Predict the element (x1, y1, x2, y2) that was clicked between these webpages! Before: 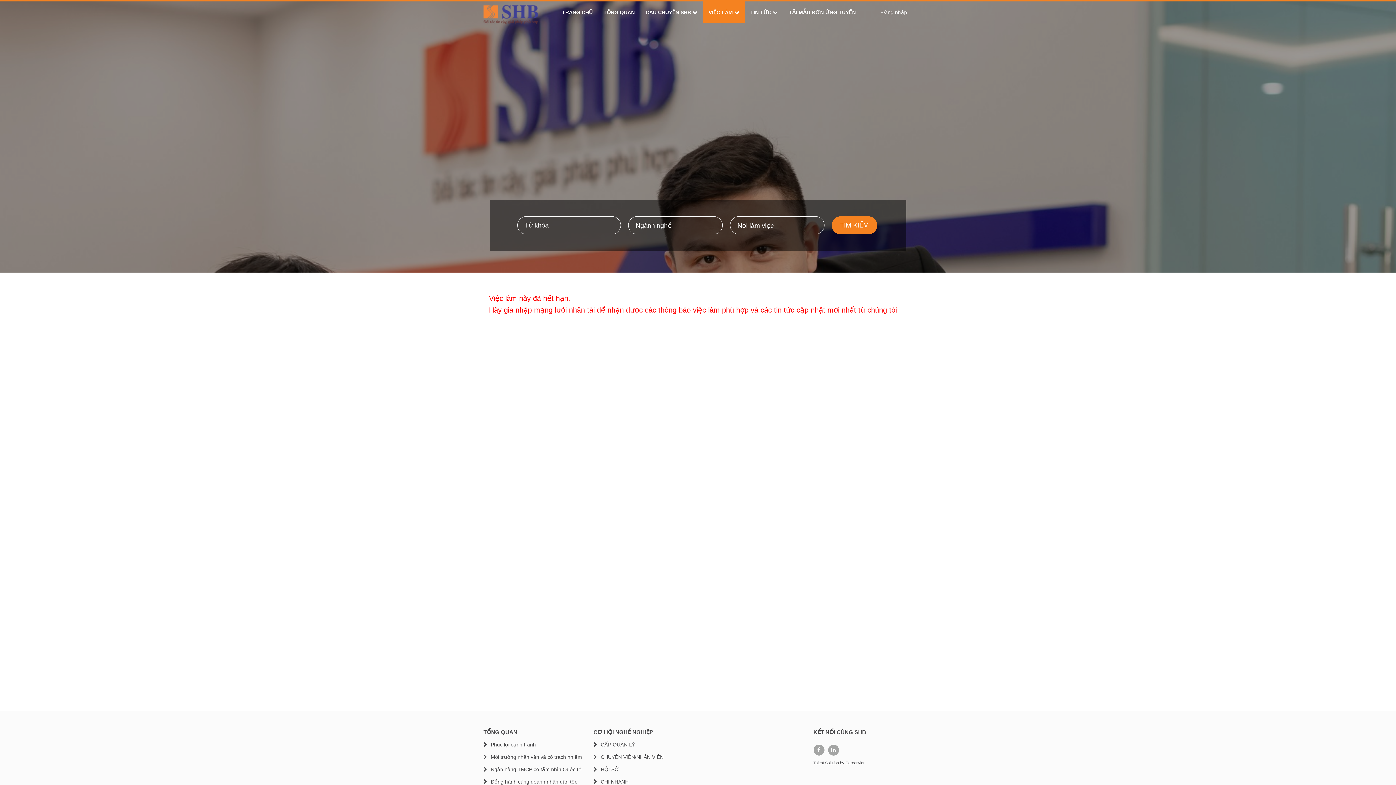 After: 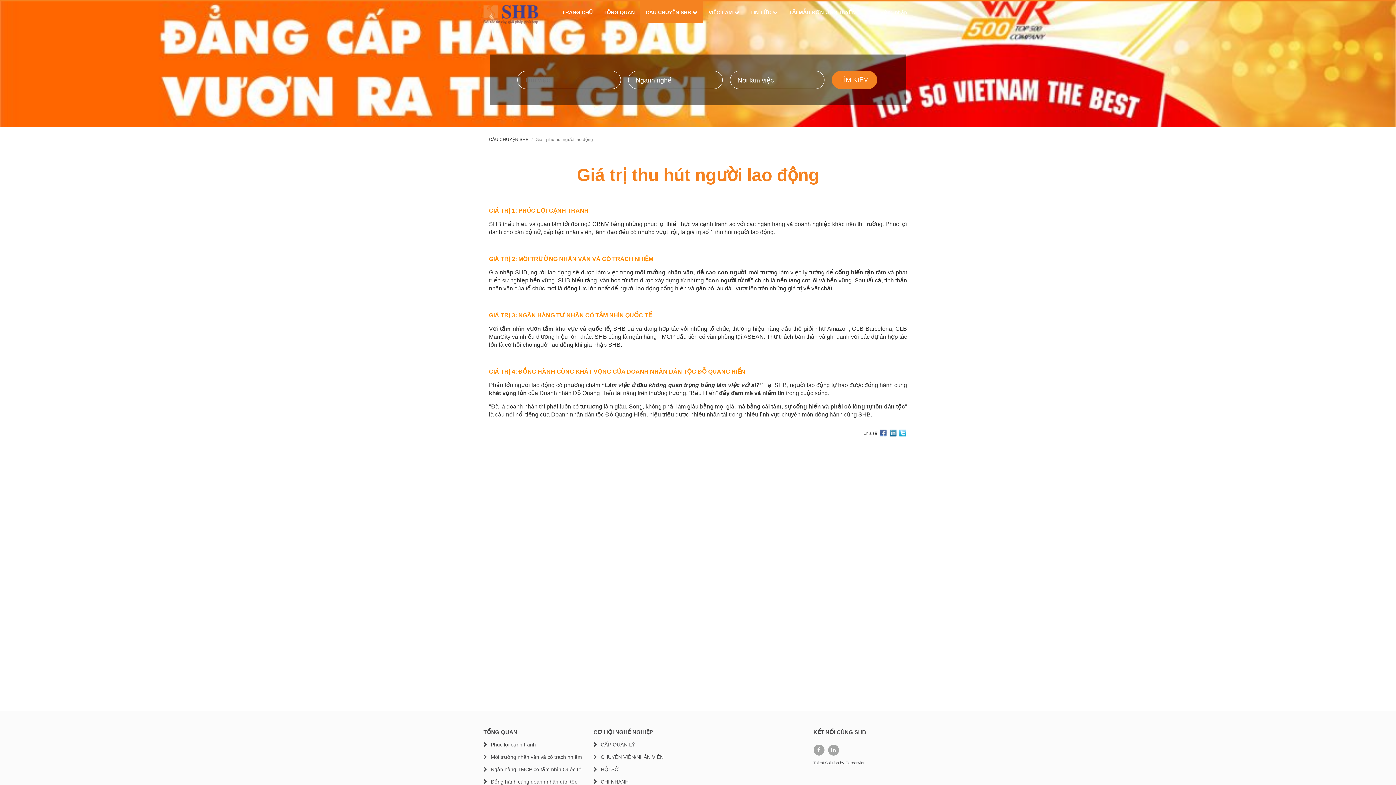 Action: label: Phúc lợi cạnh tranh bbox: (490, 742, 536, 748)